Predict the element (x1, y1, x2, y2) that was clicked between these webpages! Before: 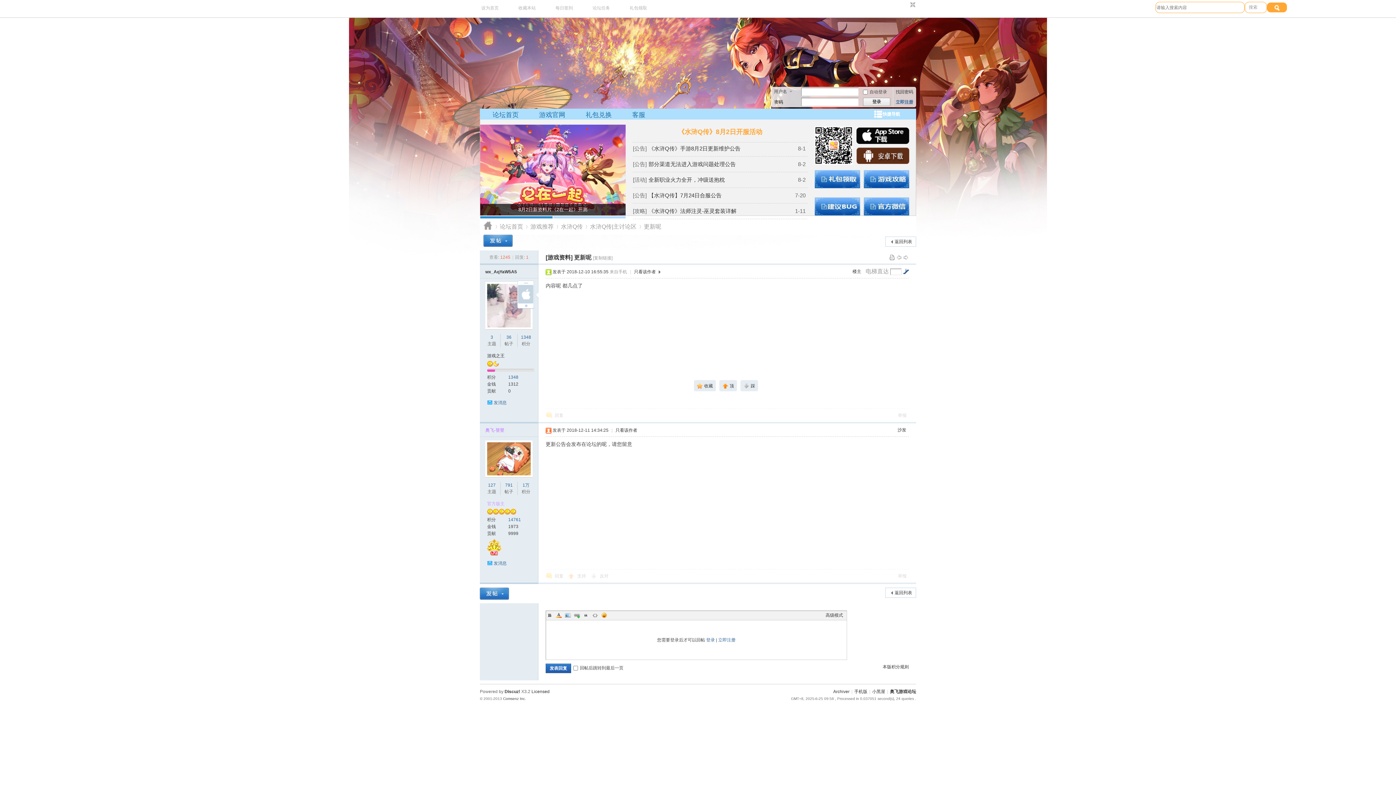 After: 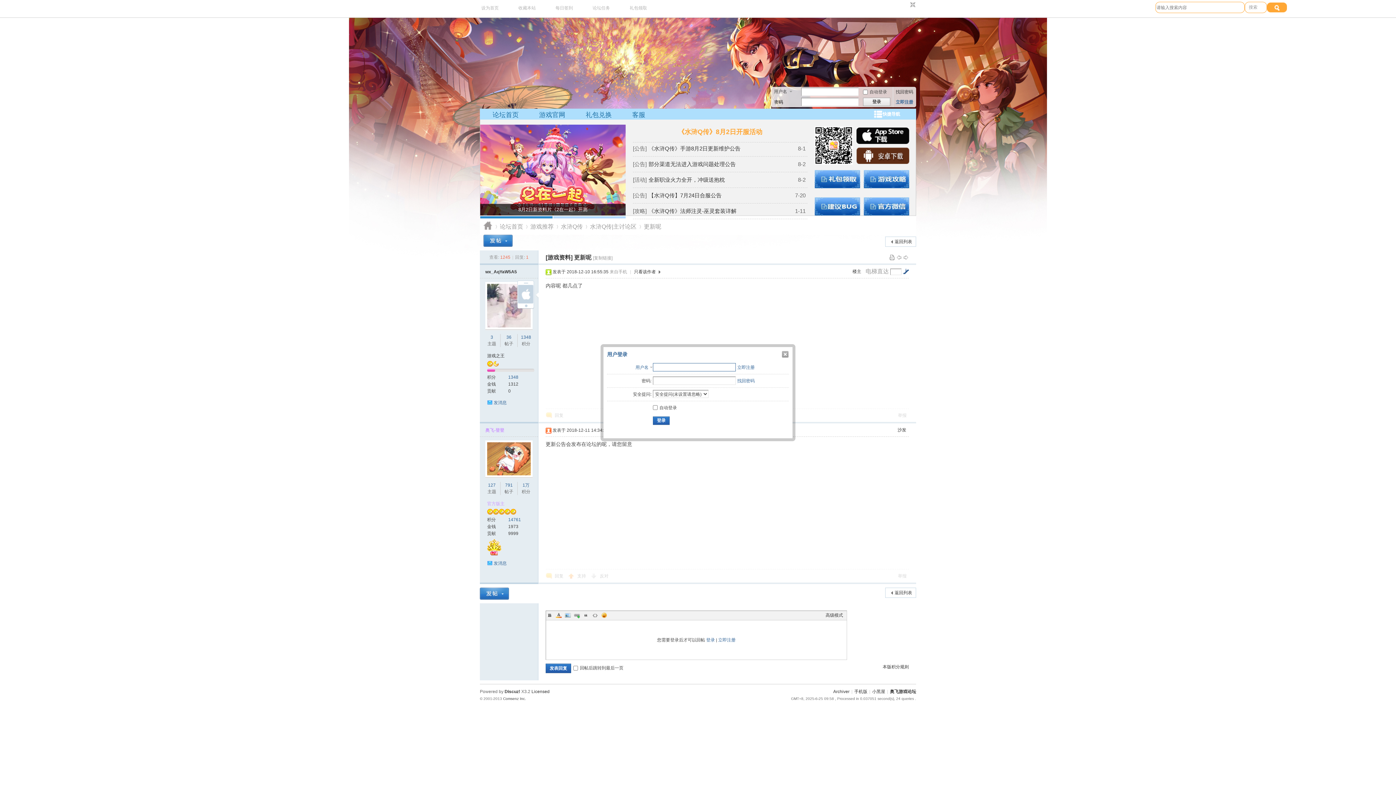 Action: bbox: (863, 97, 890, 106) label: 登录